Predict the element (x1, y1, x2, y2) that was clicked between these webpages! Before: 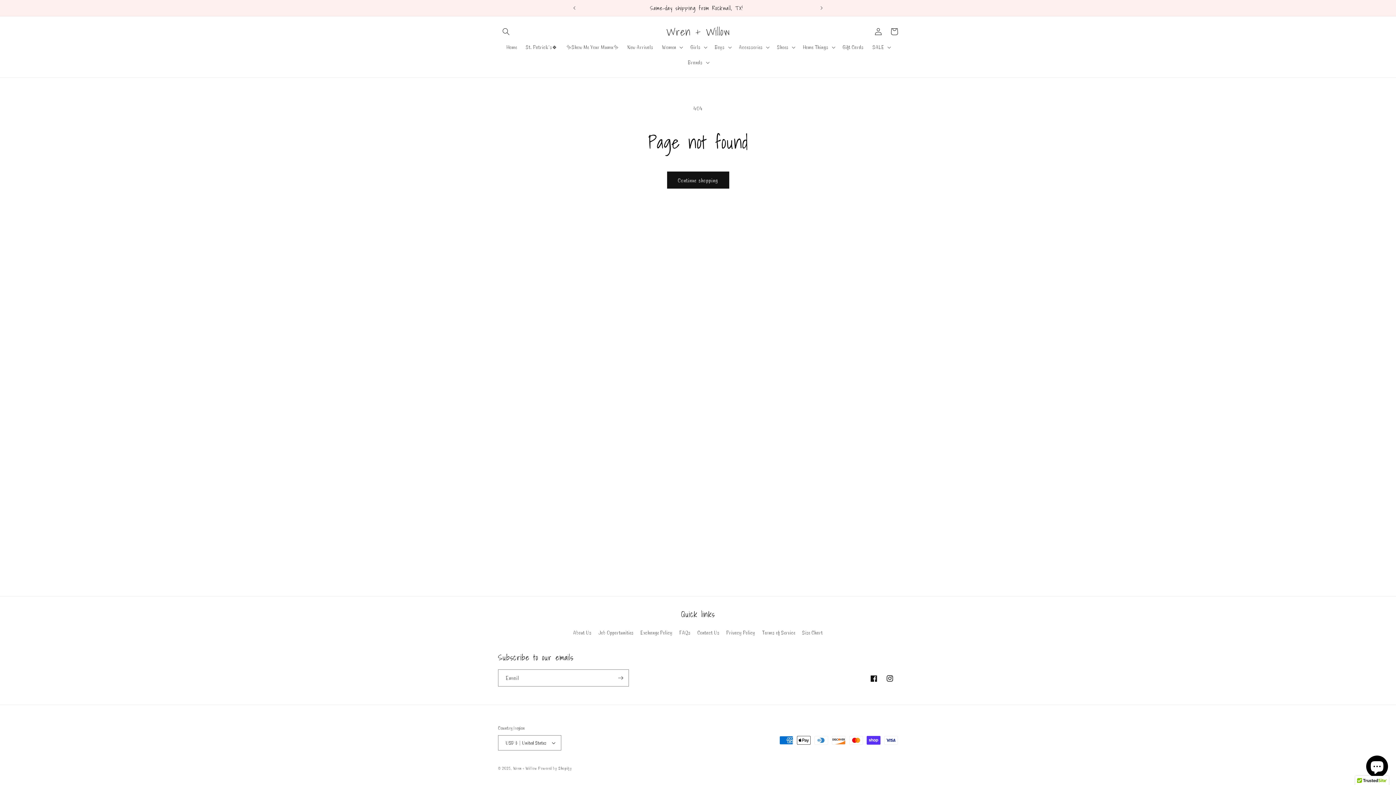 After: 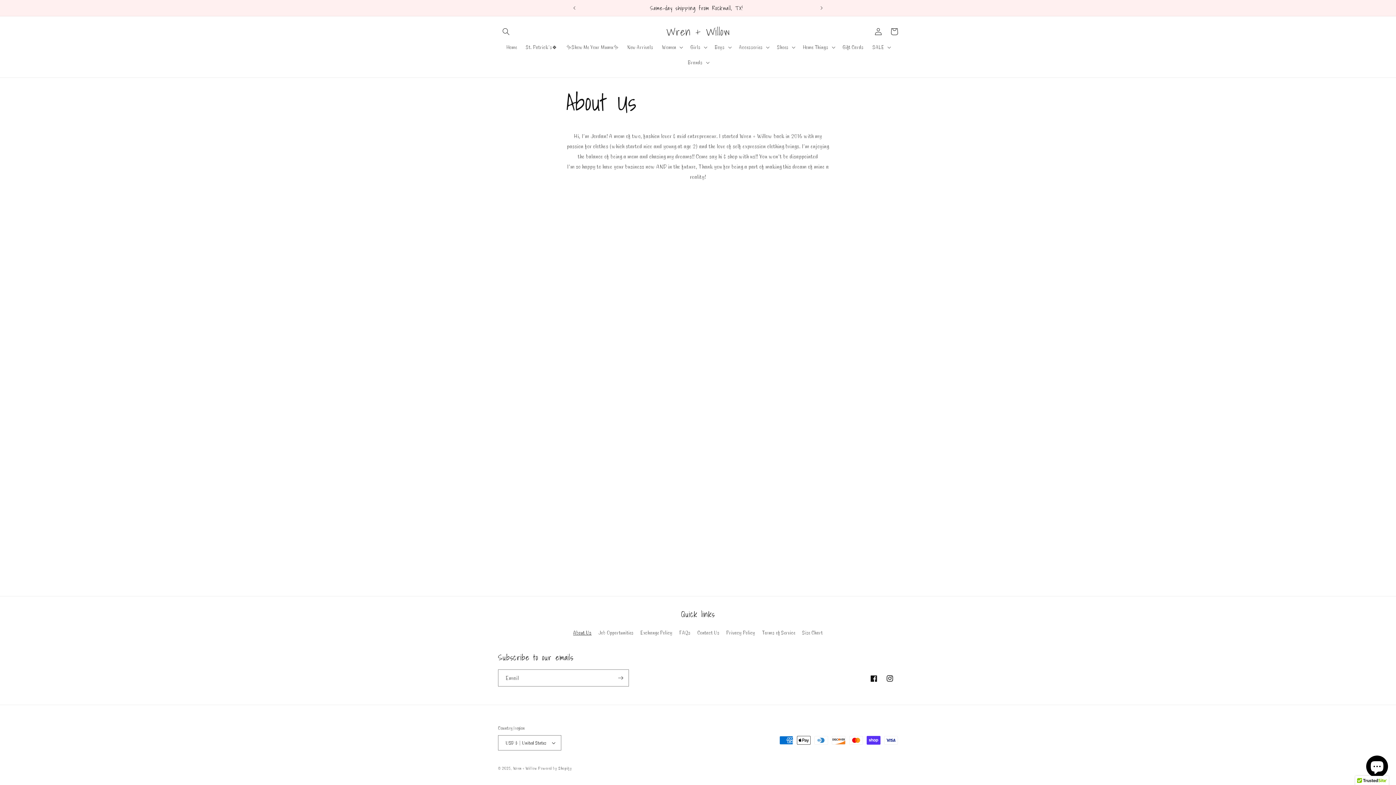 Action: bbox: (573, 628, 591, 639) label: About Us